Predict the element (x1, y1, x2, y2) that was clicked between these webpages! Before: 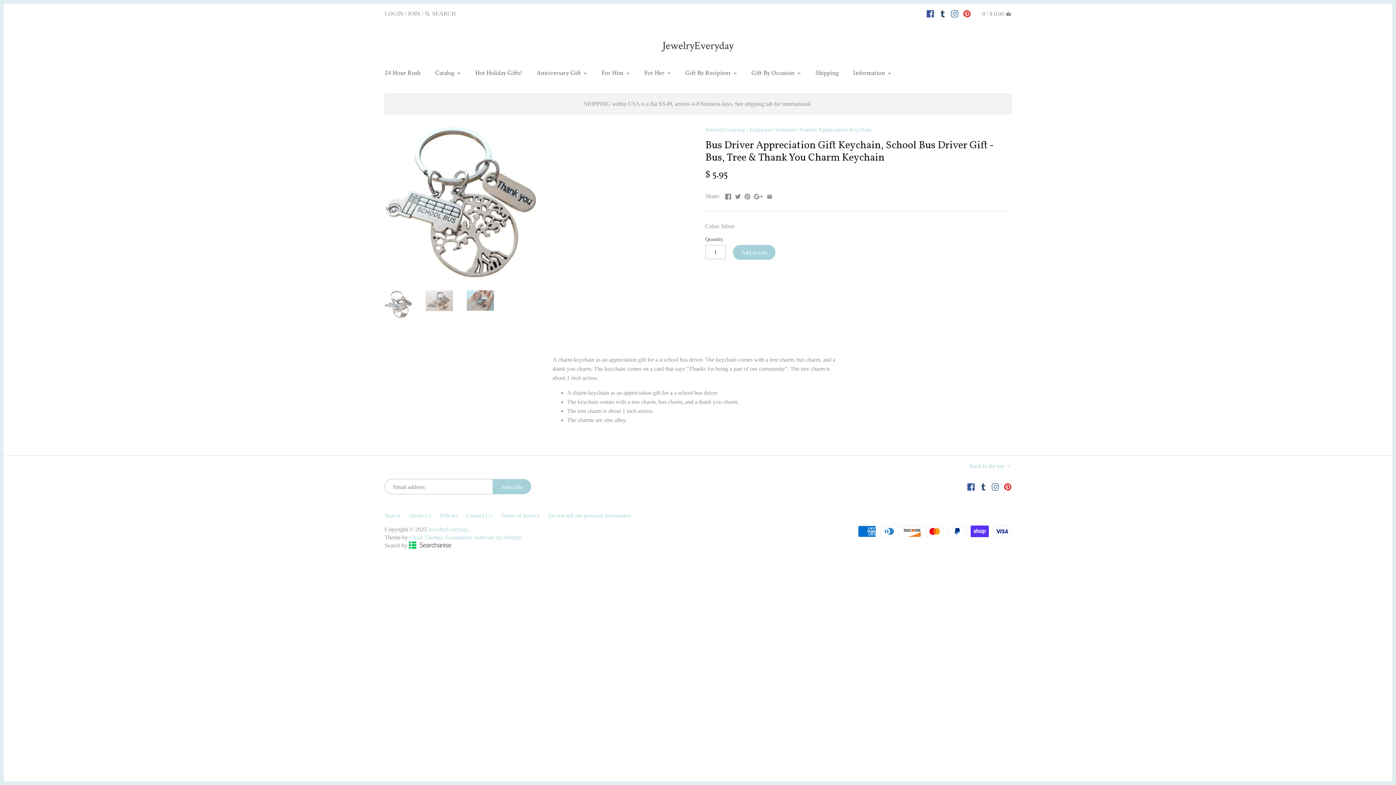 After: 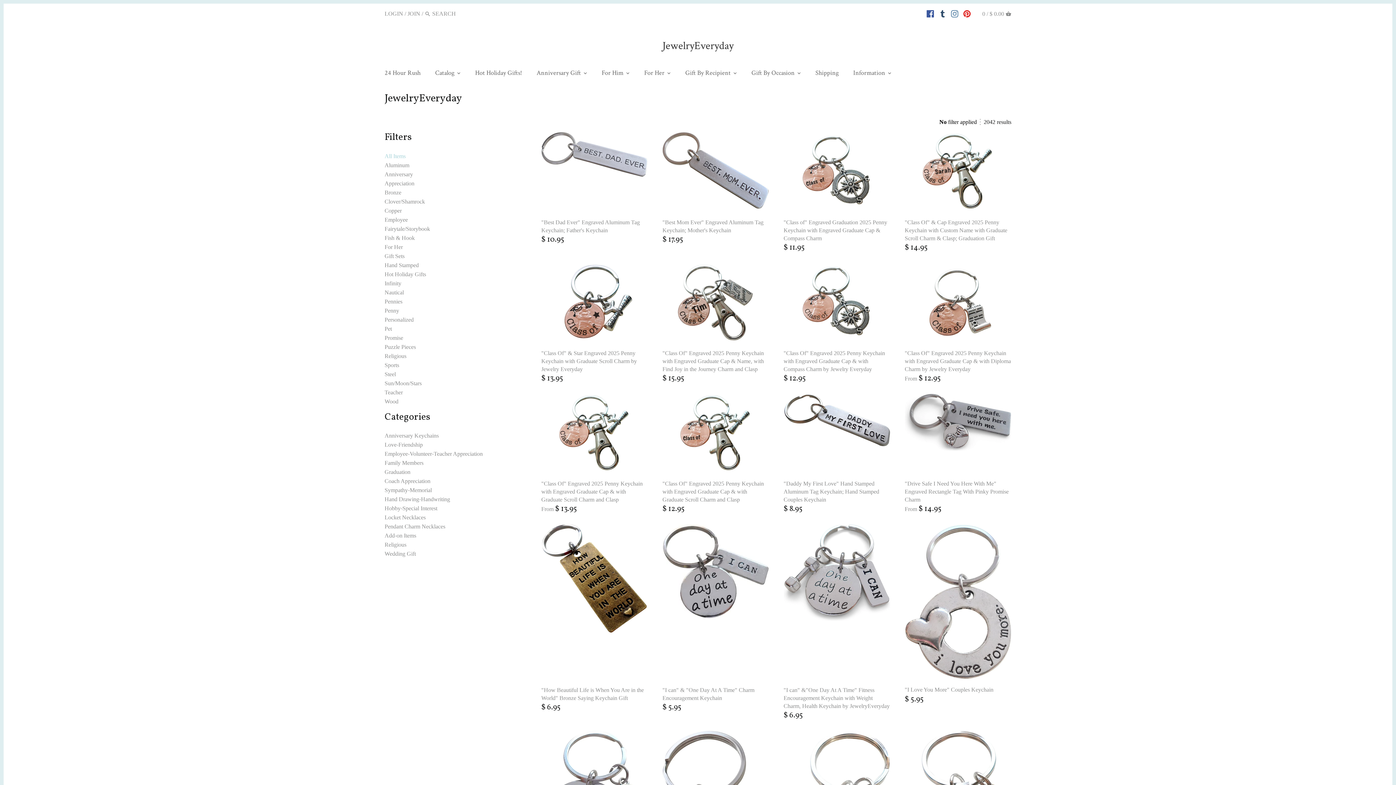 Action: bbox: (705, 126, 745, 132) label: JewelryEveryday